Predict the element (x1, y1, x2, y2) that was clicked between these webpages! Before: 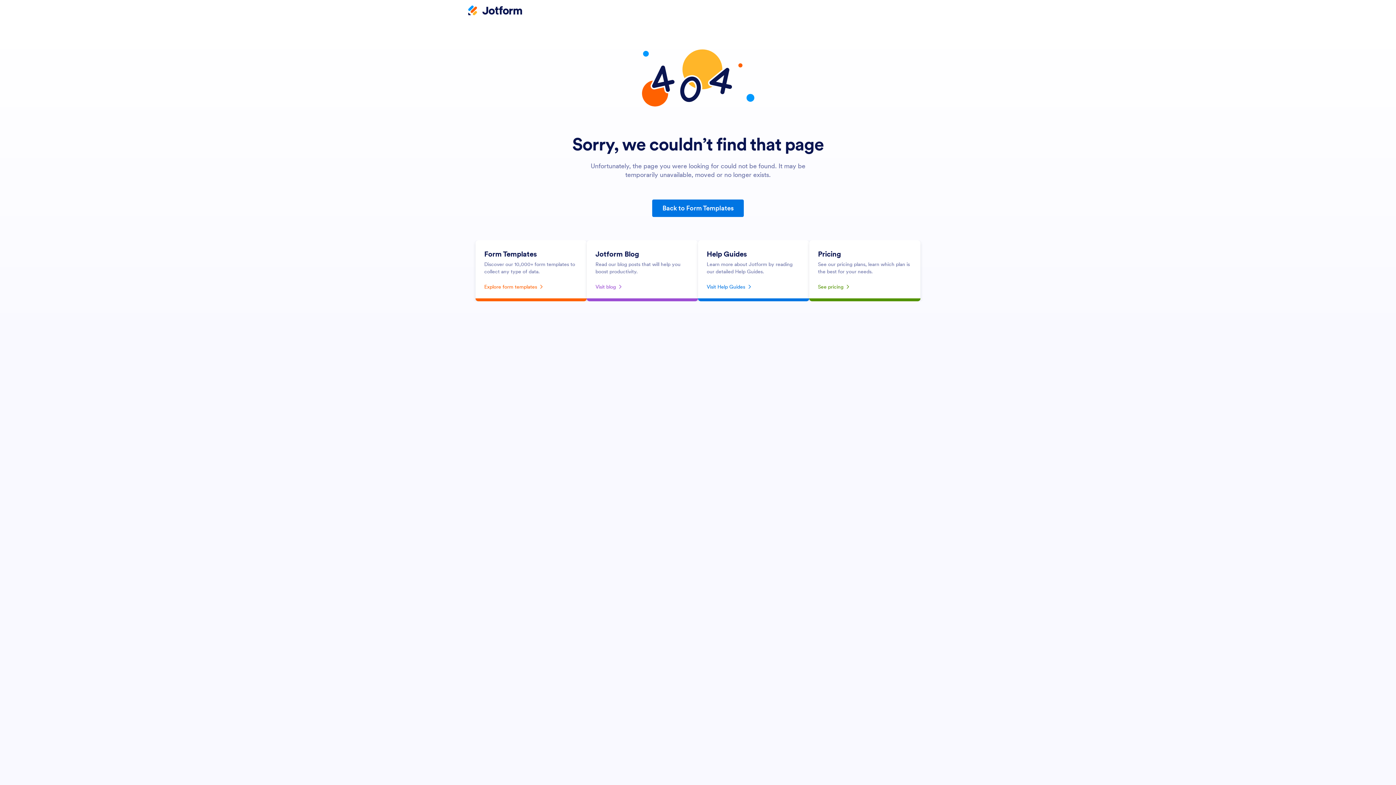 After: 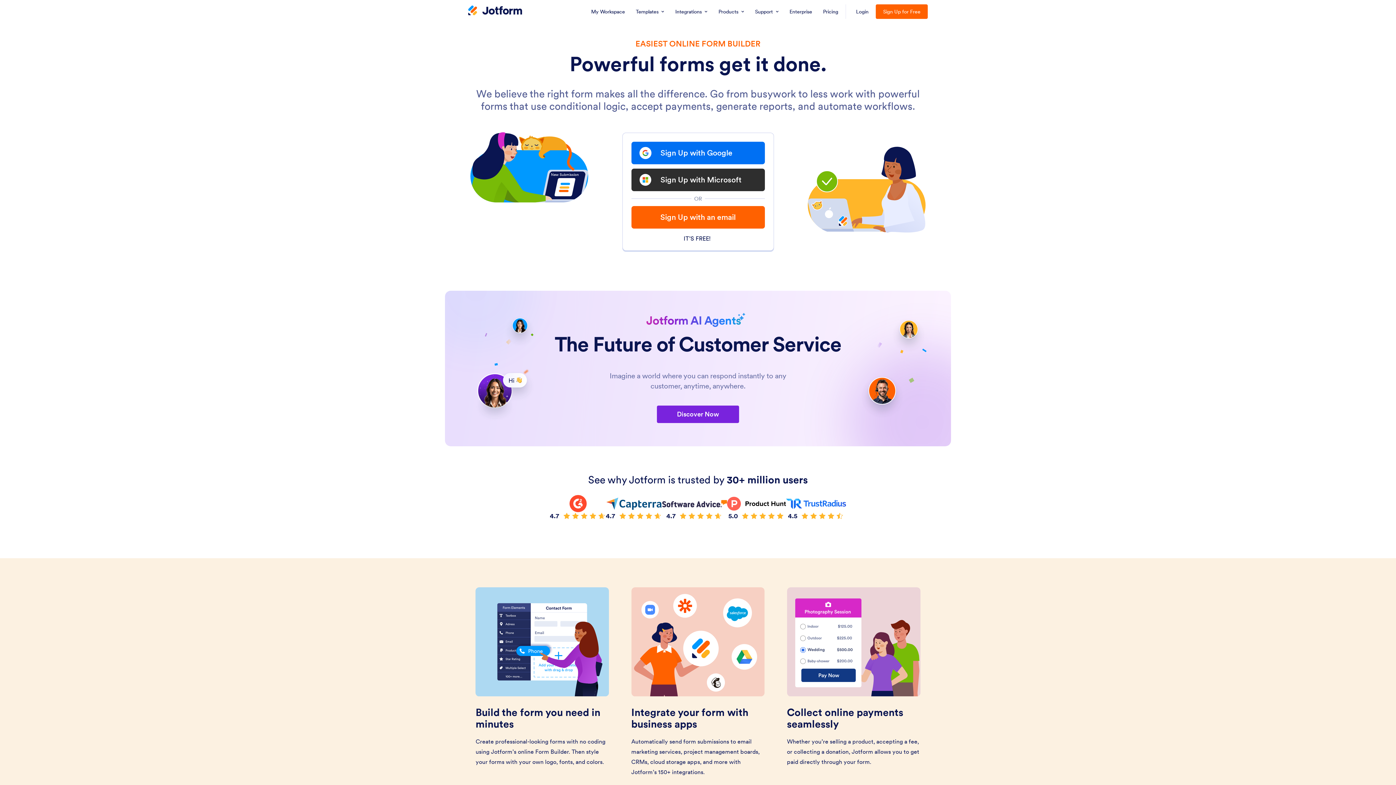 Action: bbox: (468, 5, 522, 16) label: Jotform Logo